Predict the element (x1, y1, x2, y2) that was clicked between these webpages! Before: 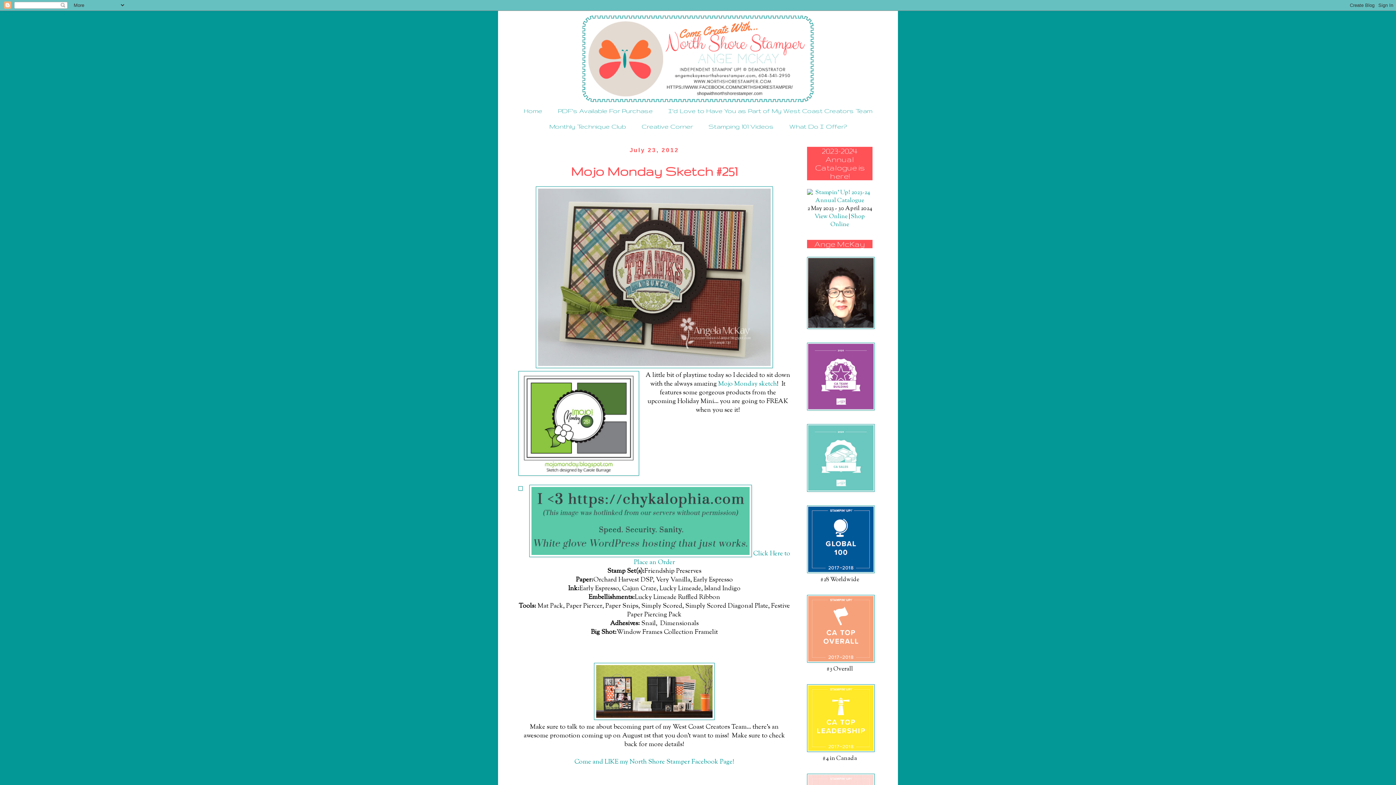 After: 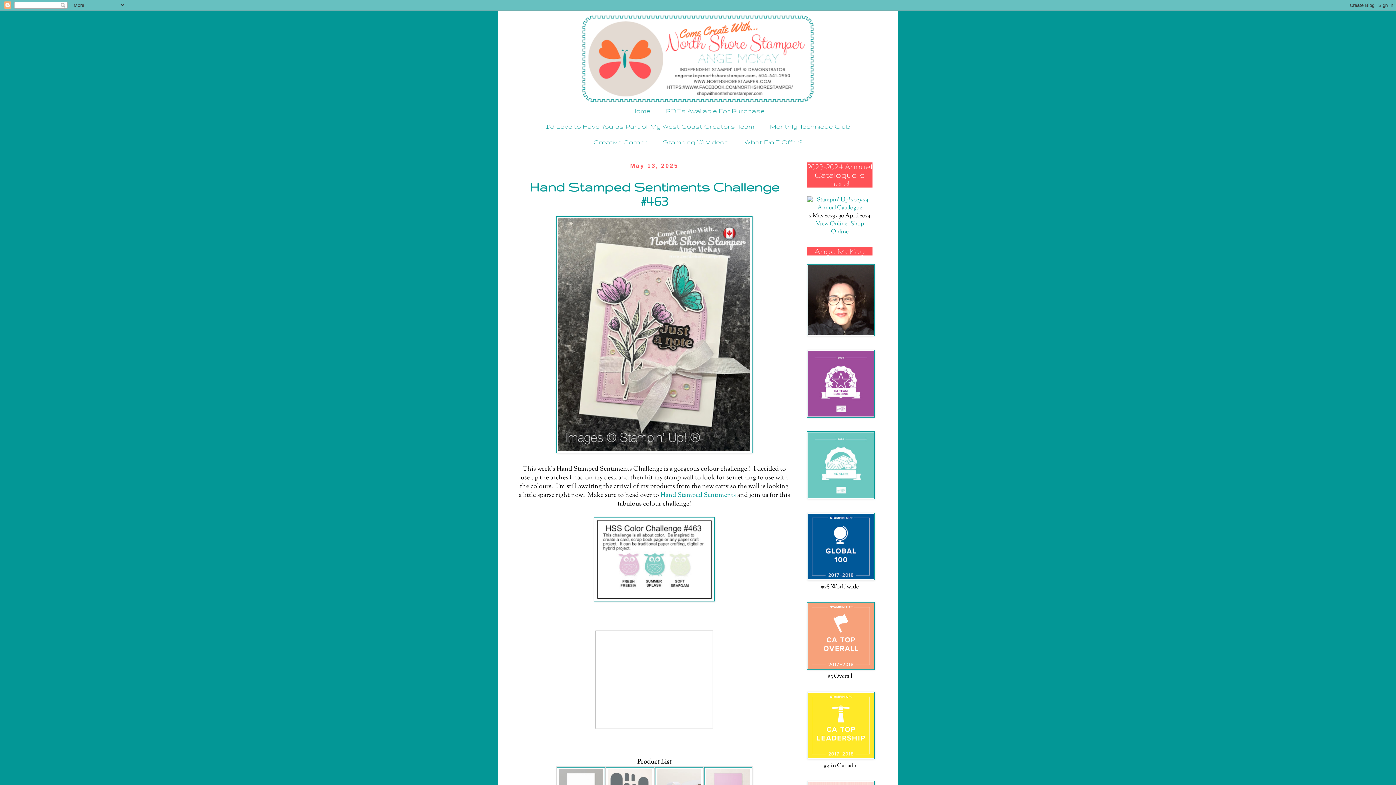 Action: bbox: (512, 14, 883, 103)